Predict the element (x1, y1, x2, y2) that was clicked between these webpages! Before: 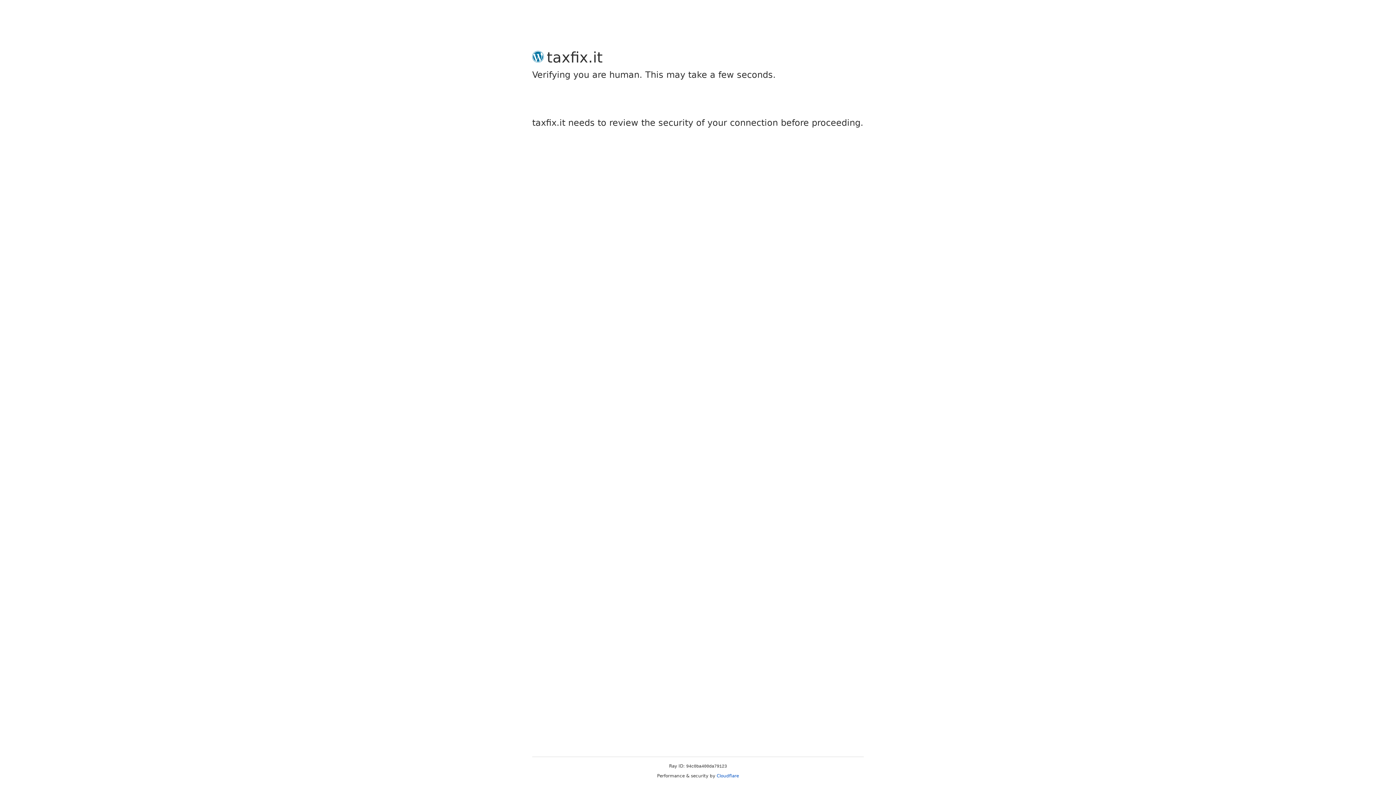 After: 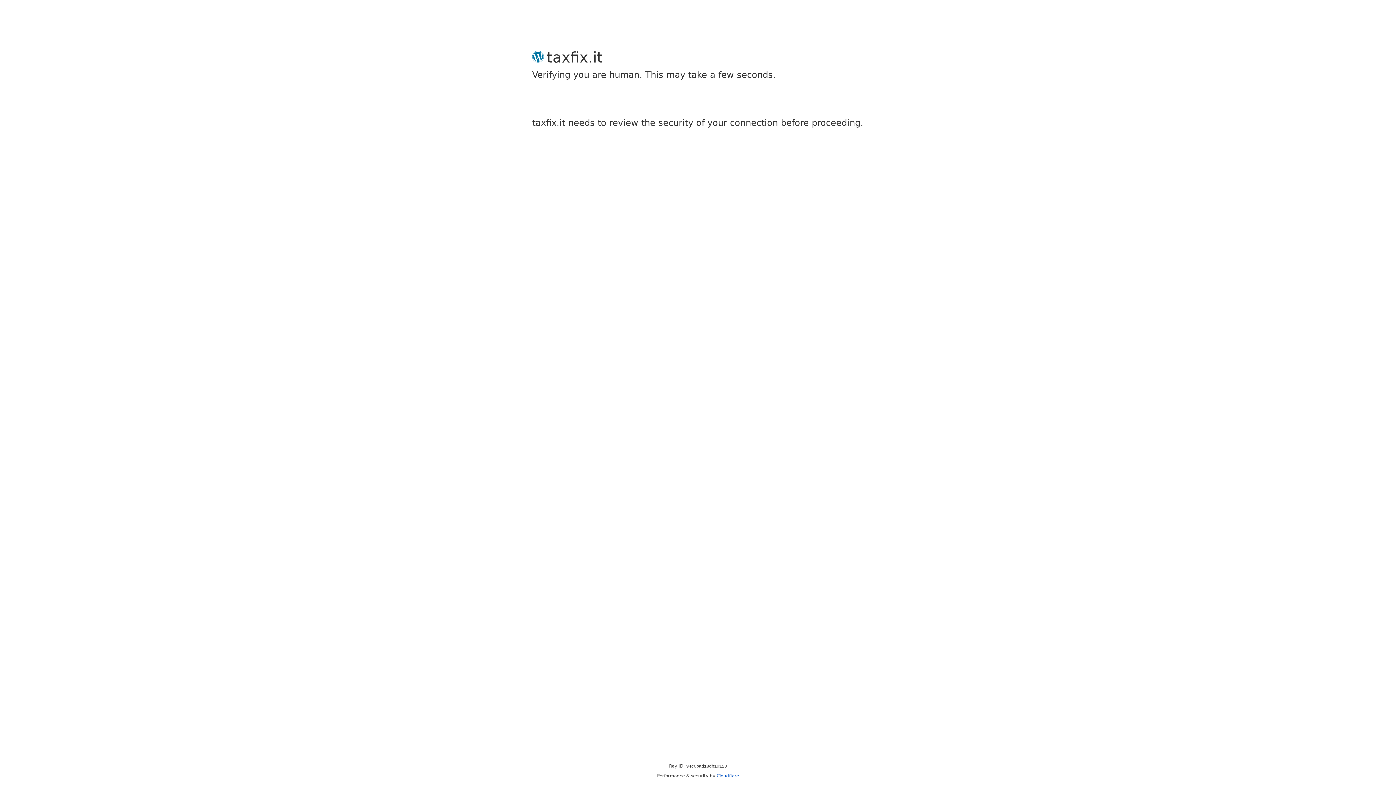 Action: label: Cloudflare bbox: (716, 773, 739, 778)